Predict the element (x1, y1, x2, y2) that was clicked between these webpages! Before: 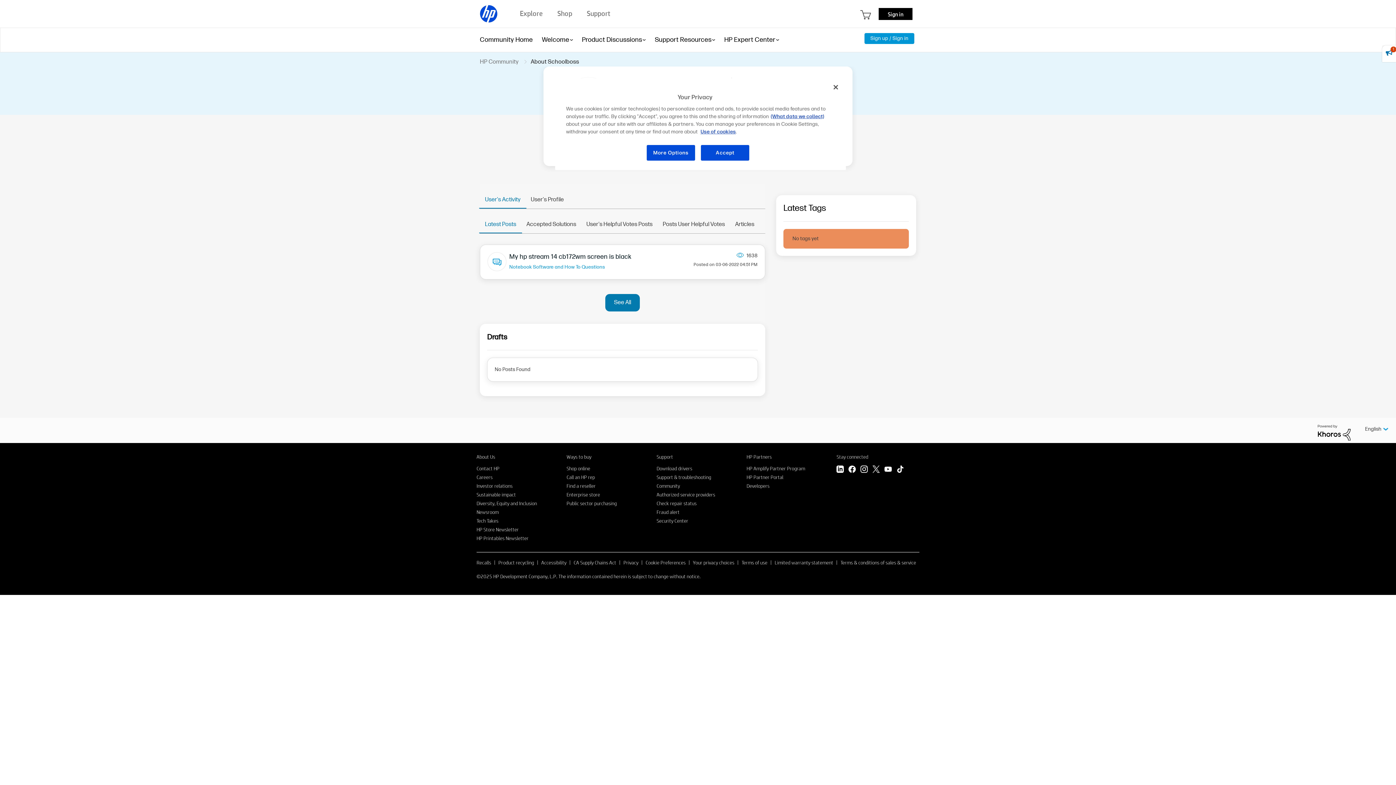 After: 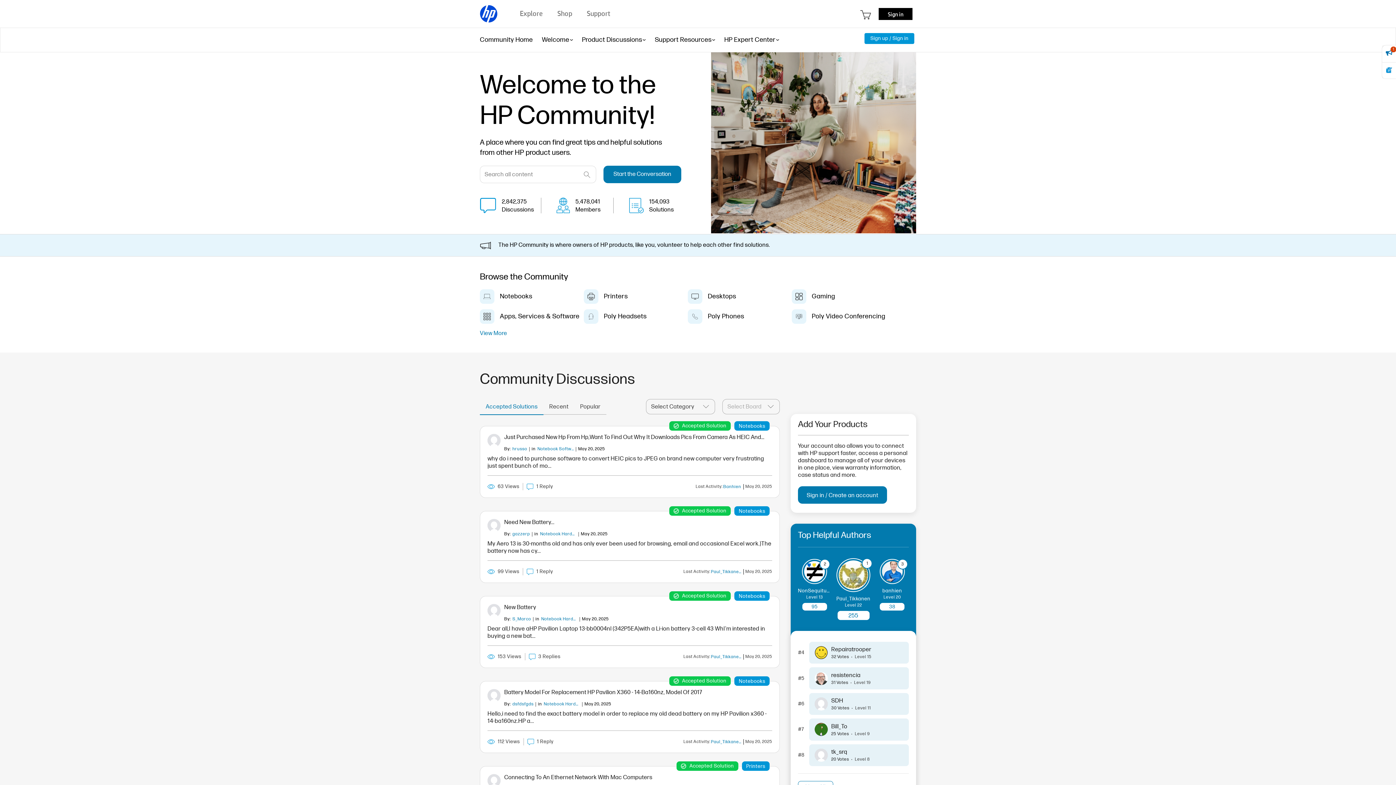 Action: bbox: (480, 58, 522, 65) label: HP Community